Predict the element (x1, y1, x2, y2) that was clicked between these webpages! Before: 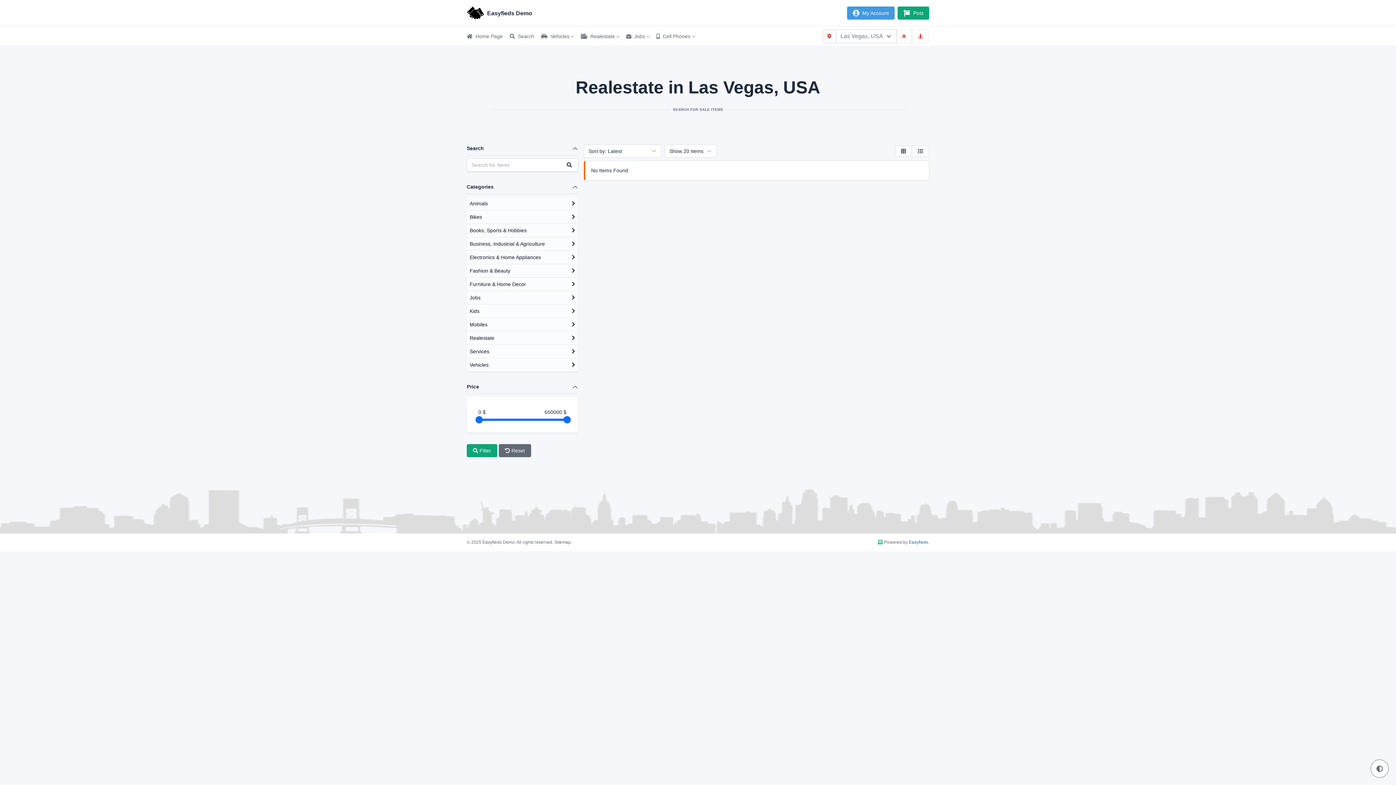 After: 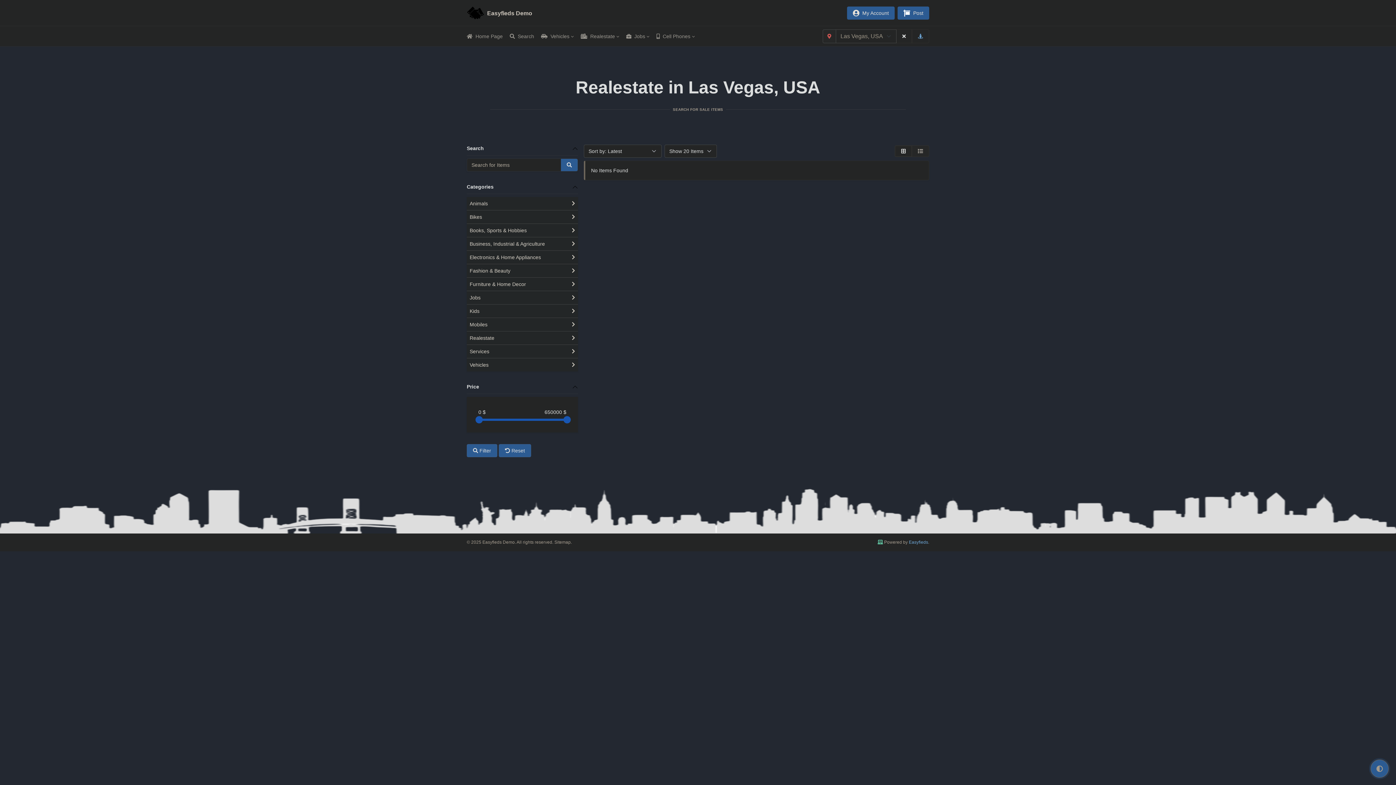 Action: bbox: (1370, 760, 1389, 778)